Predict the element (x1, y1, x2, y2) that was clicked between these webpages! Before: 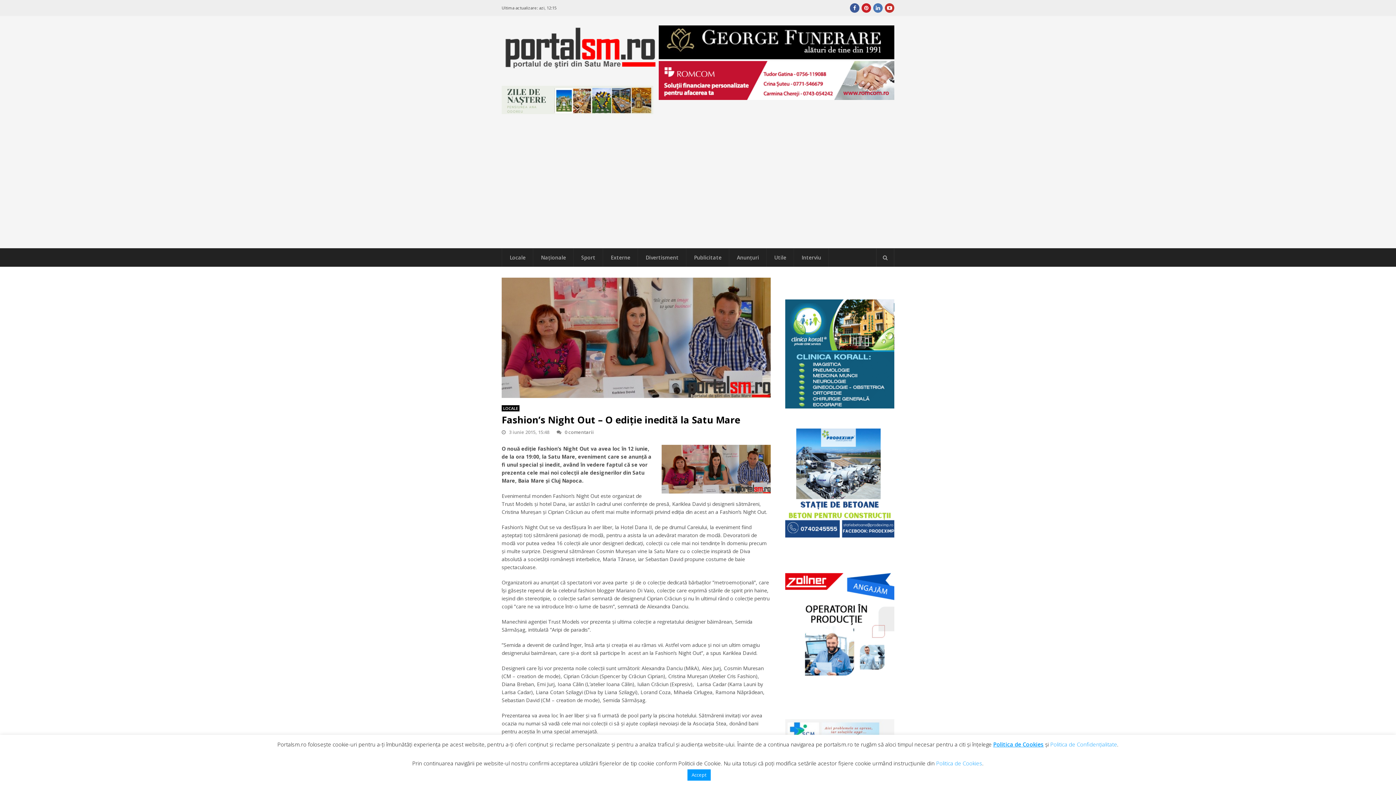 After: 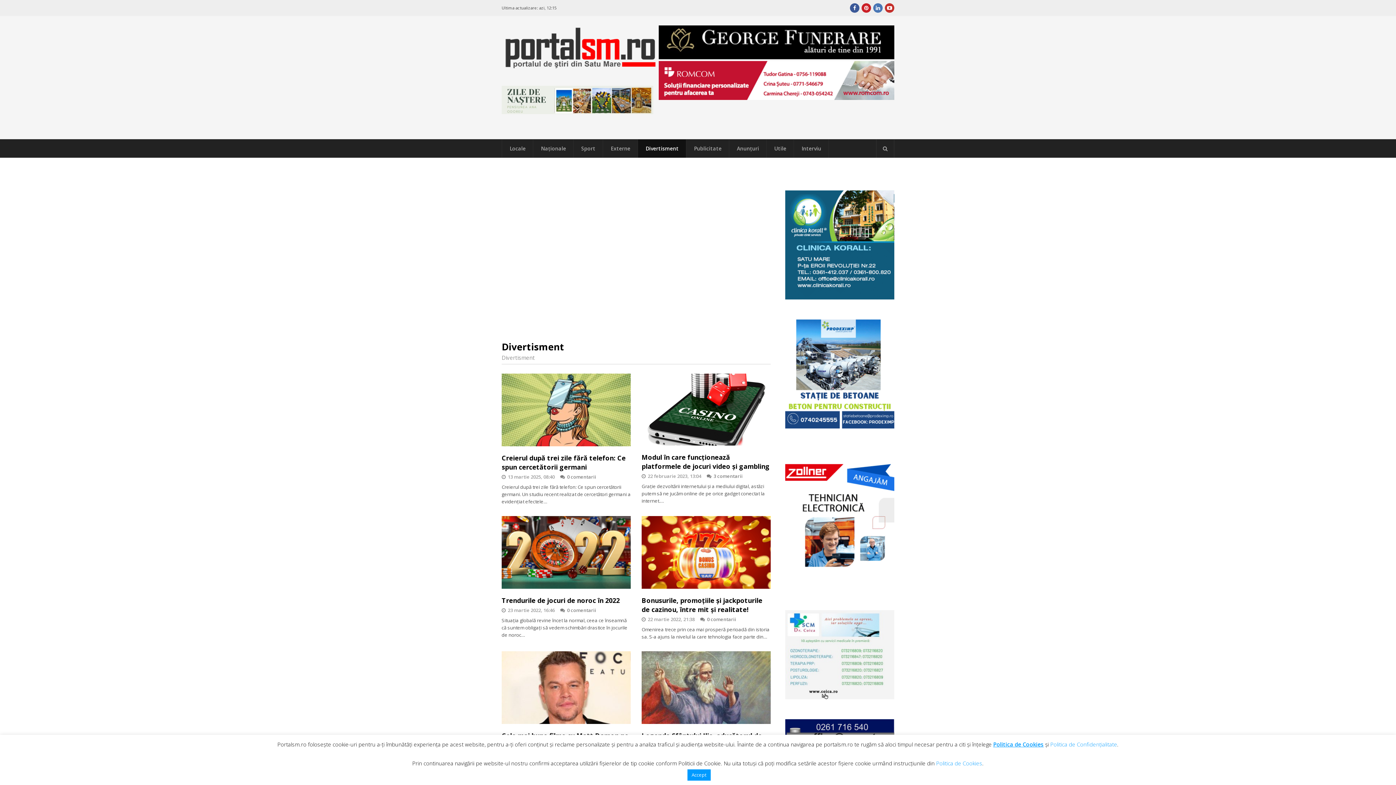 Action: bbox: (638, 248, 686, 266) label: Divertisment